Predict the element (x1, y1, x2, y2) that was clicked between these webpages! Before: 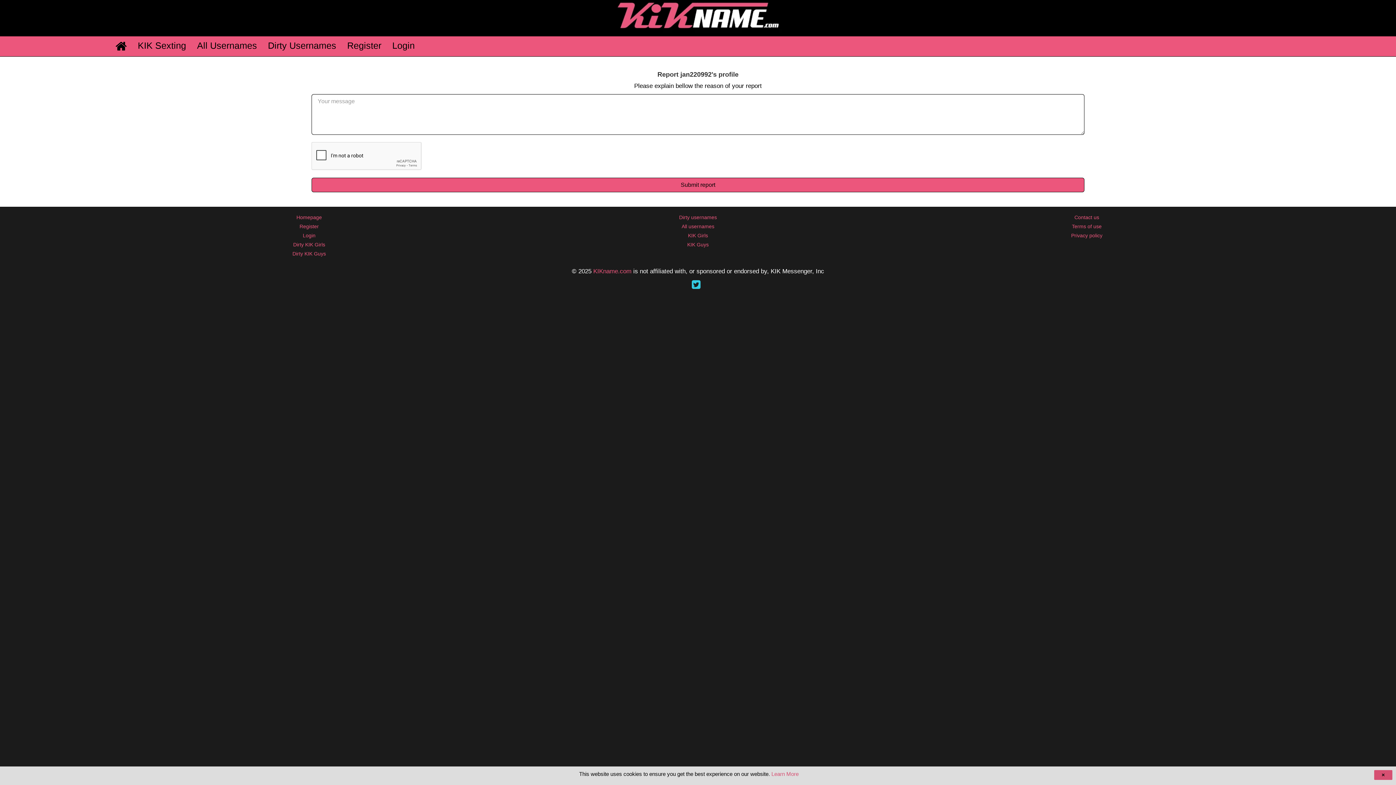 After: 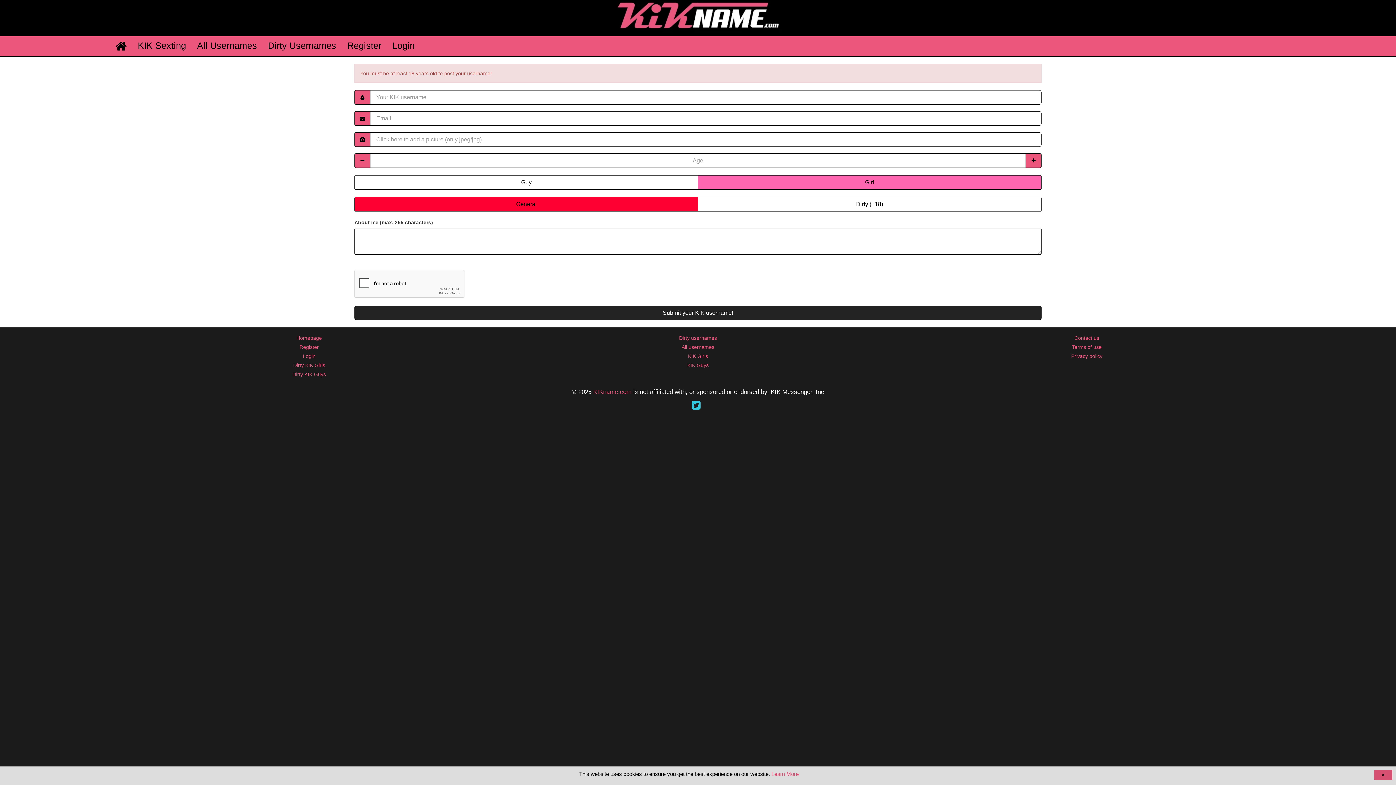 Action: label: Register bbox: (299, 223, 318, 229)